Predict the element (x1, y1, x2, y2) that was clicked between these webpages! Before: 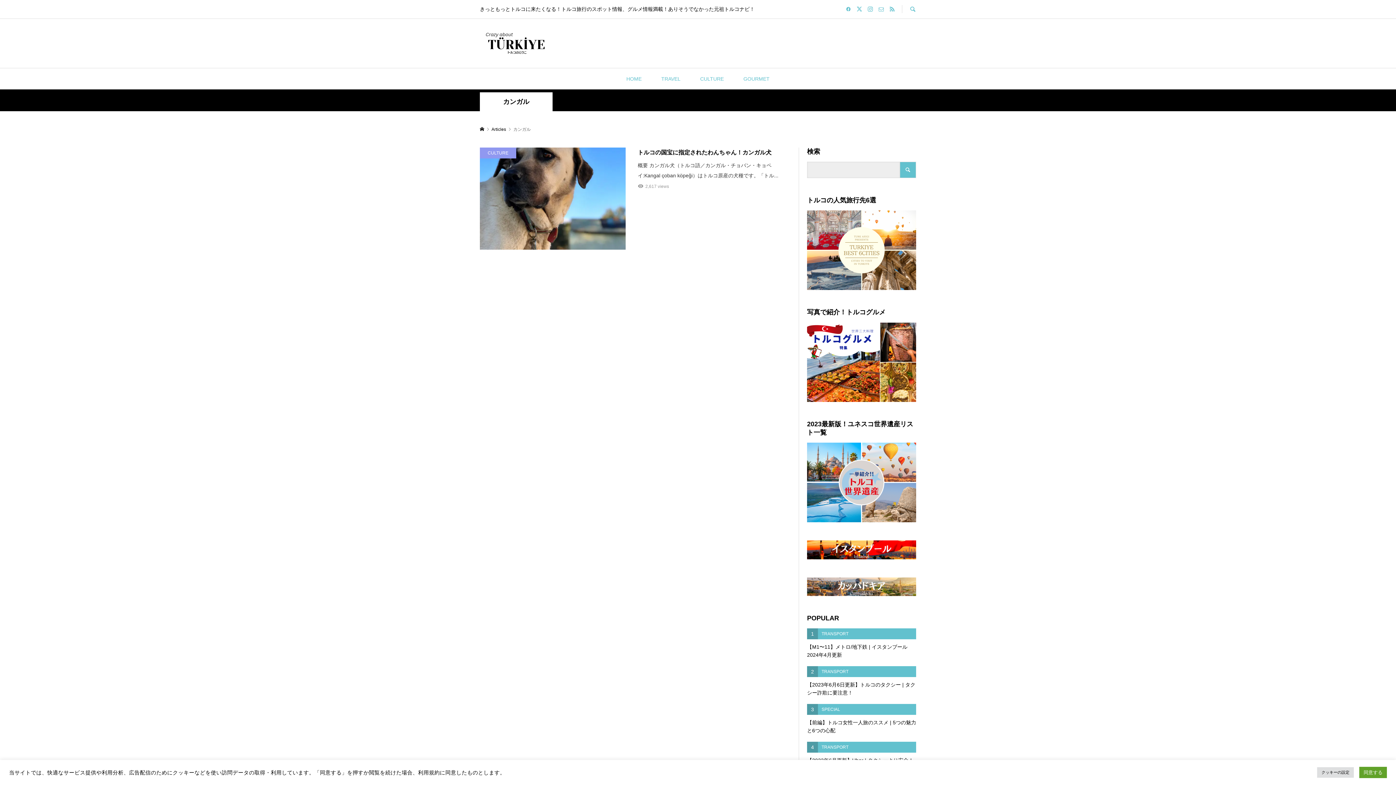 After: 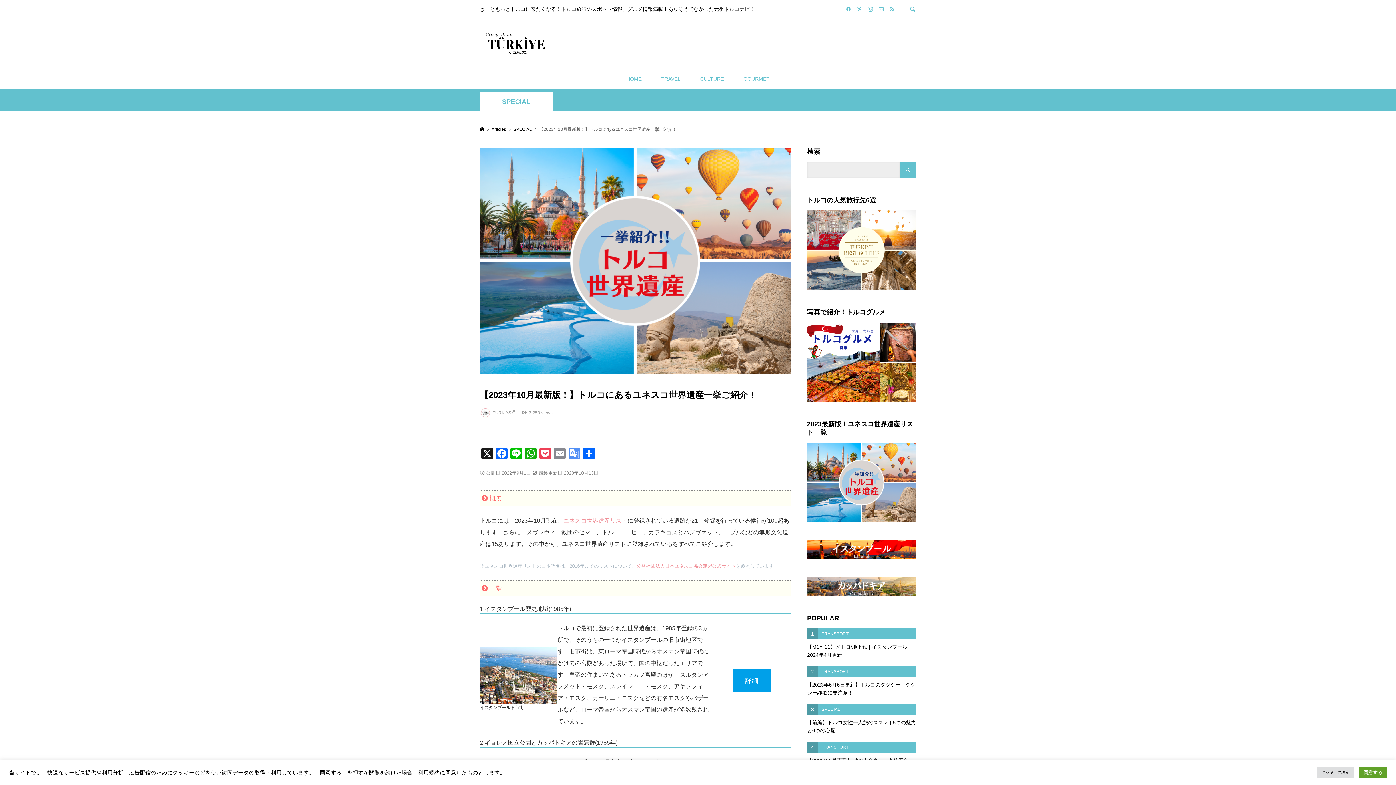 Action: bbox: (807, 442, 916, 522)